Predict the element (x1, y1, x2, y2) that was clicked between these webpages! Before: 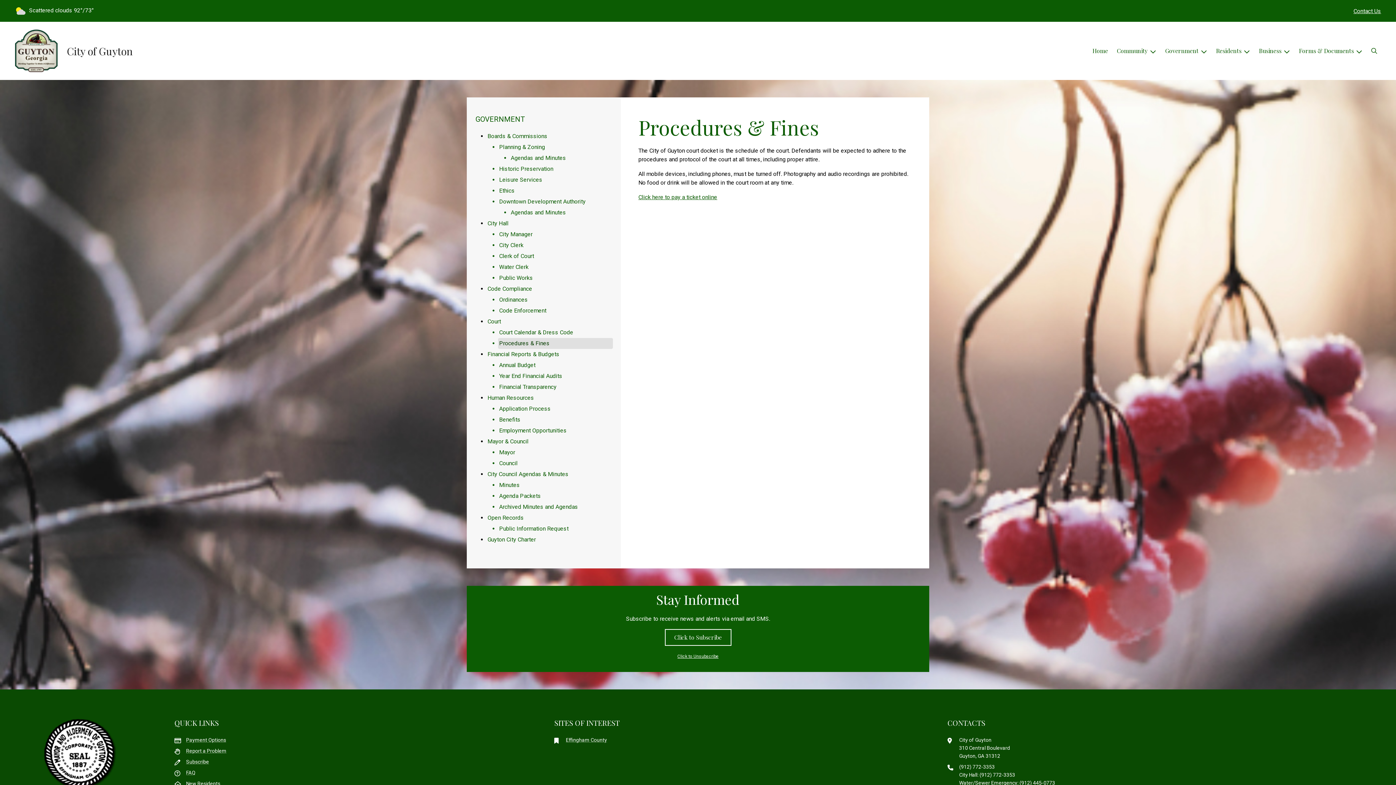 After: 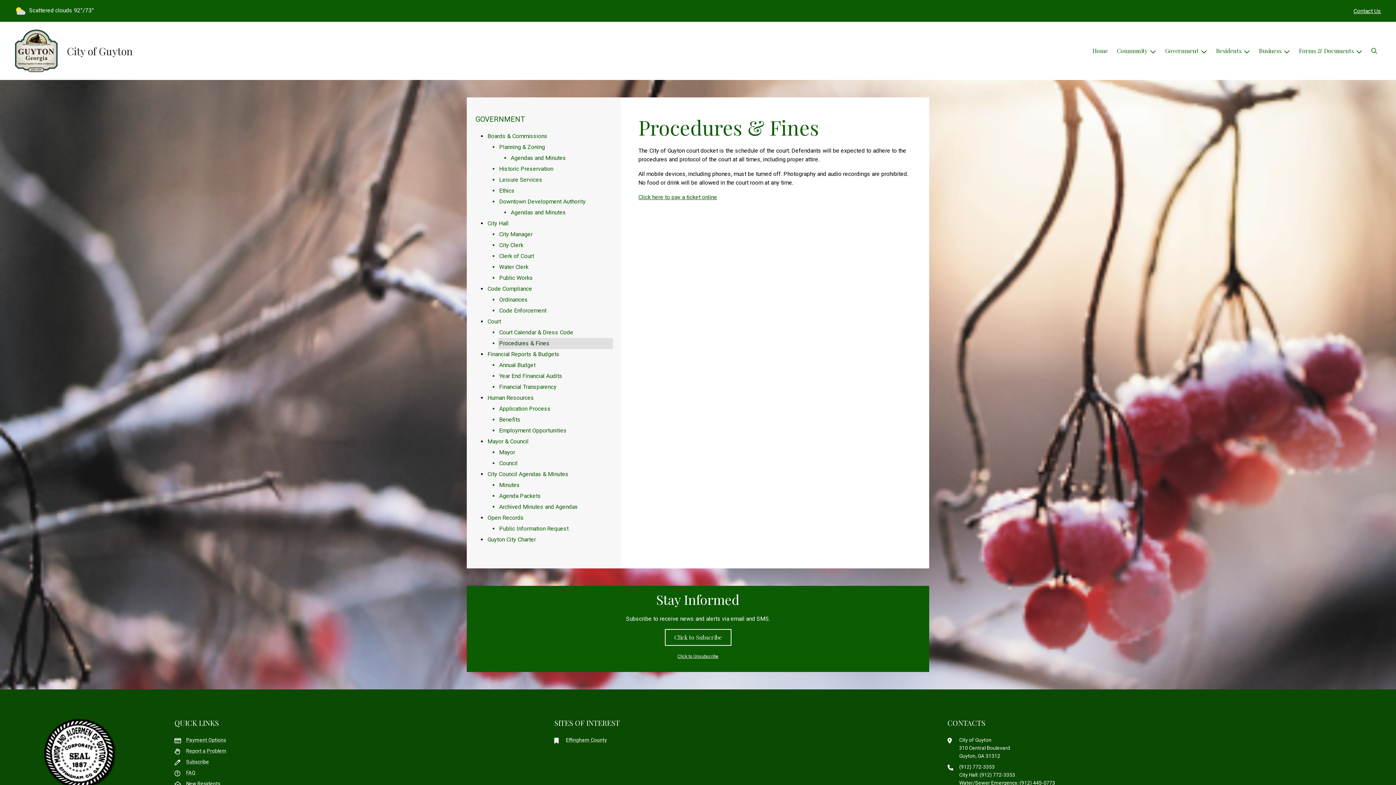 Action: label: Procedures & Fines bbox: (498, 338, 613, 349)